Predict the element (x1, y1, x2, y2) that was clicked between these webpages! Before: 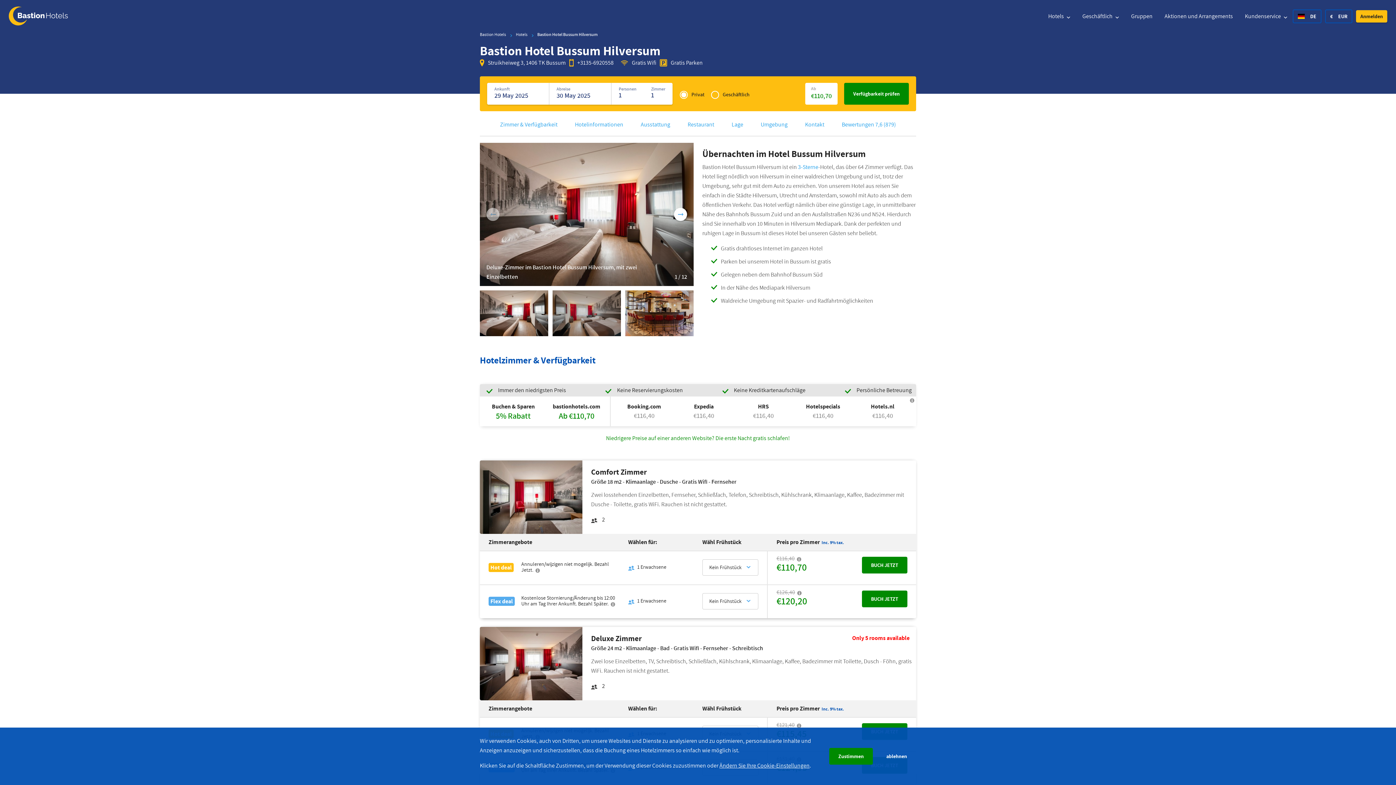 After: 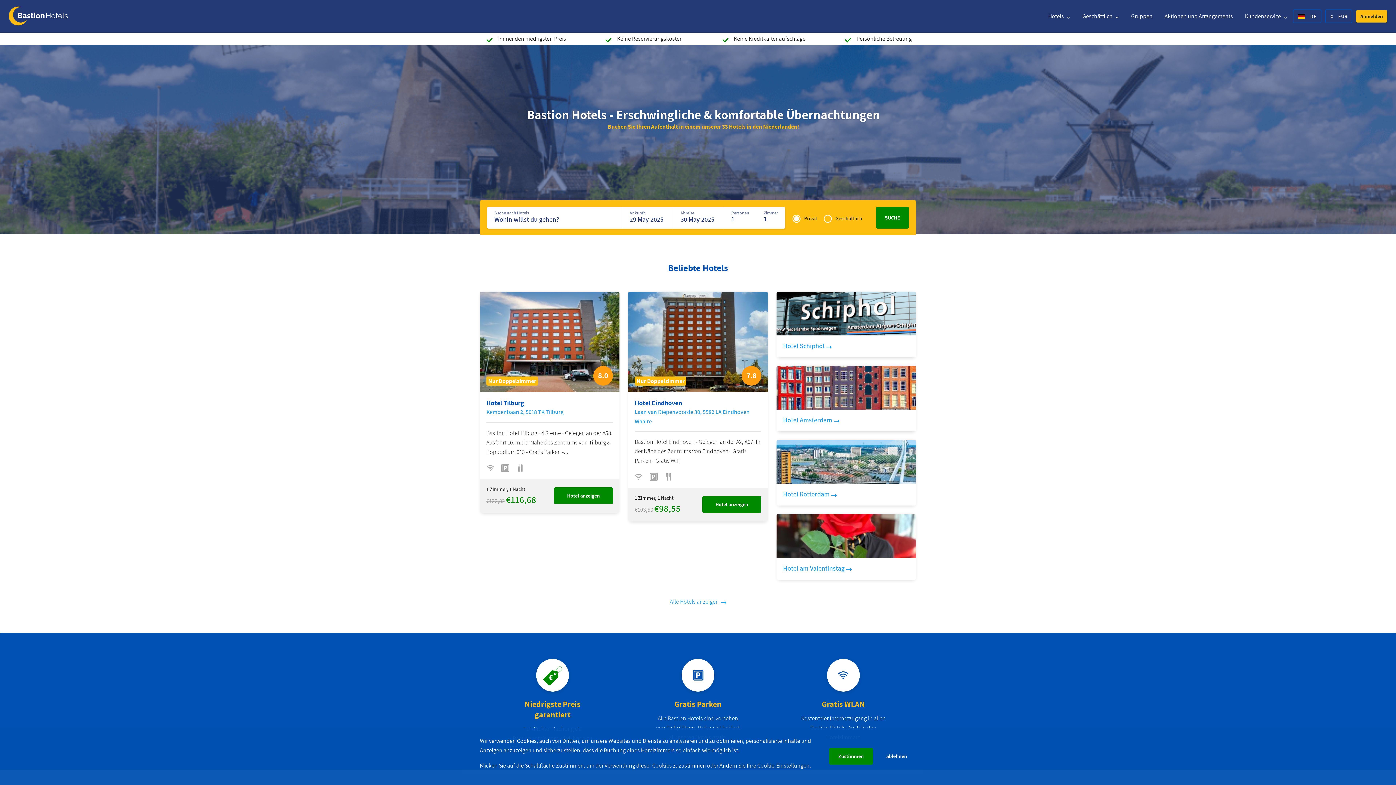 Action: bbox: (8, 10, 68, 18)